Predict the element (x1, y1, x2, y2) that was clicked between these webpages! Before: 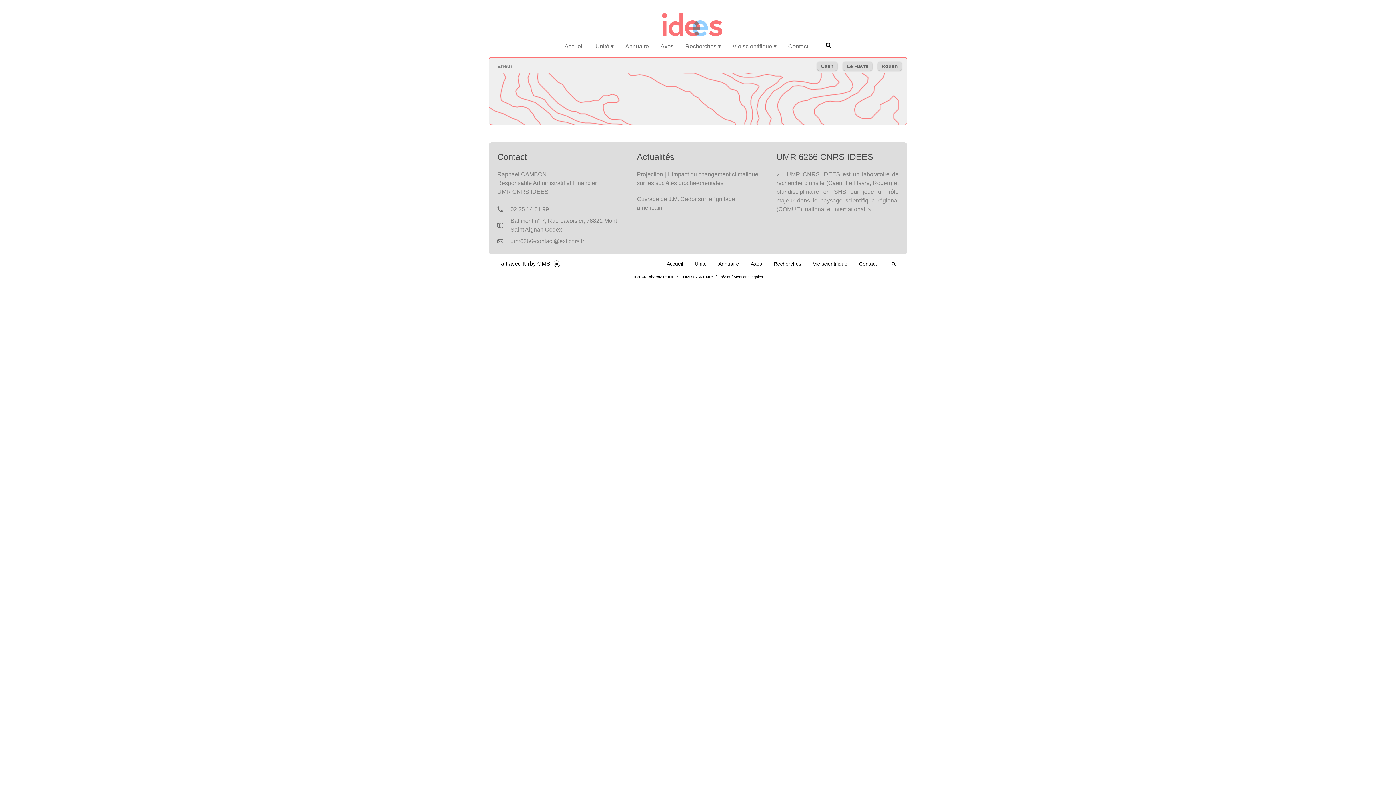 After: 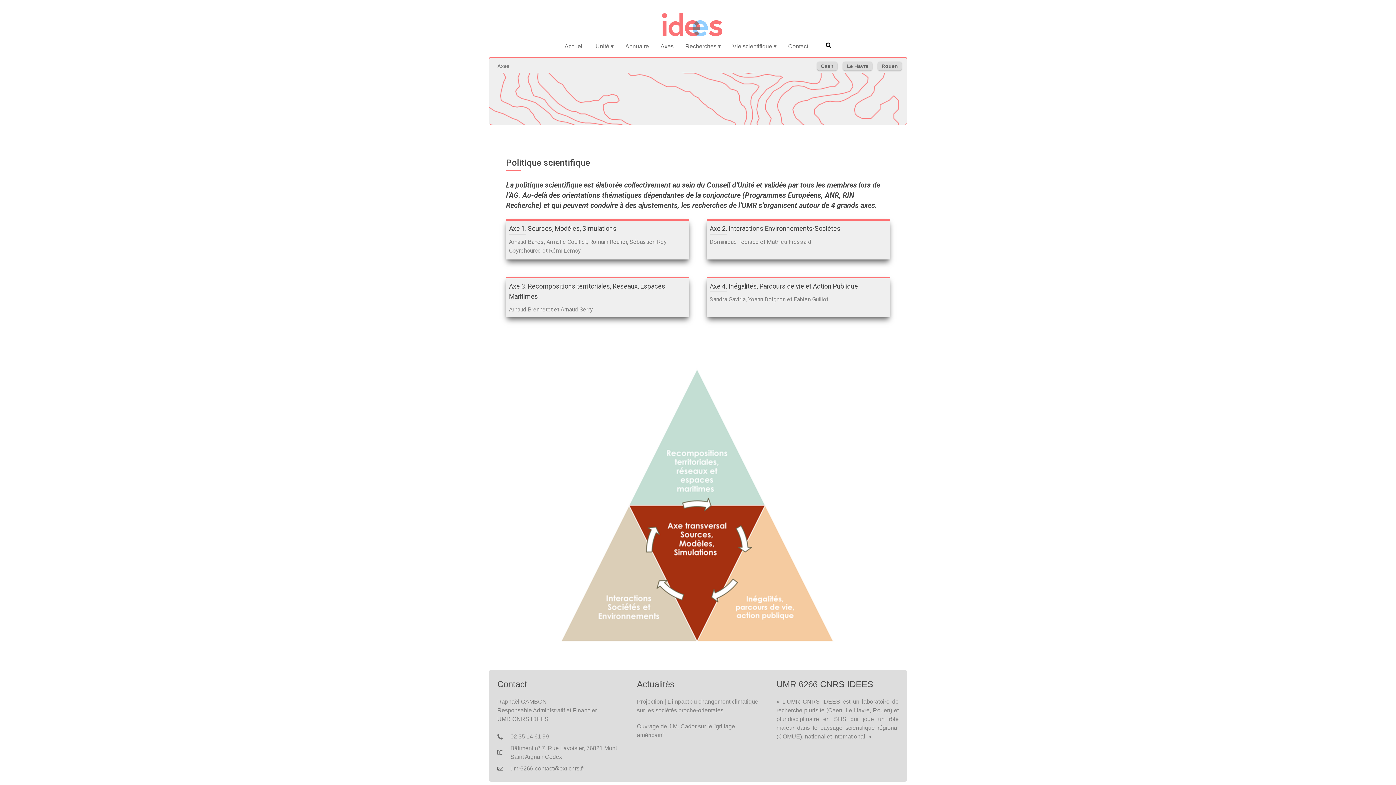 Action: bbox: (750, 254, 762, 273) label: Axes